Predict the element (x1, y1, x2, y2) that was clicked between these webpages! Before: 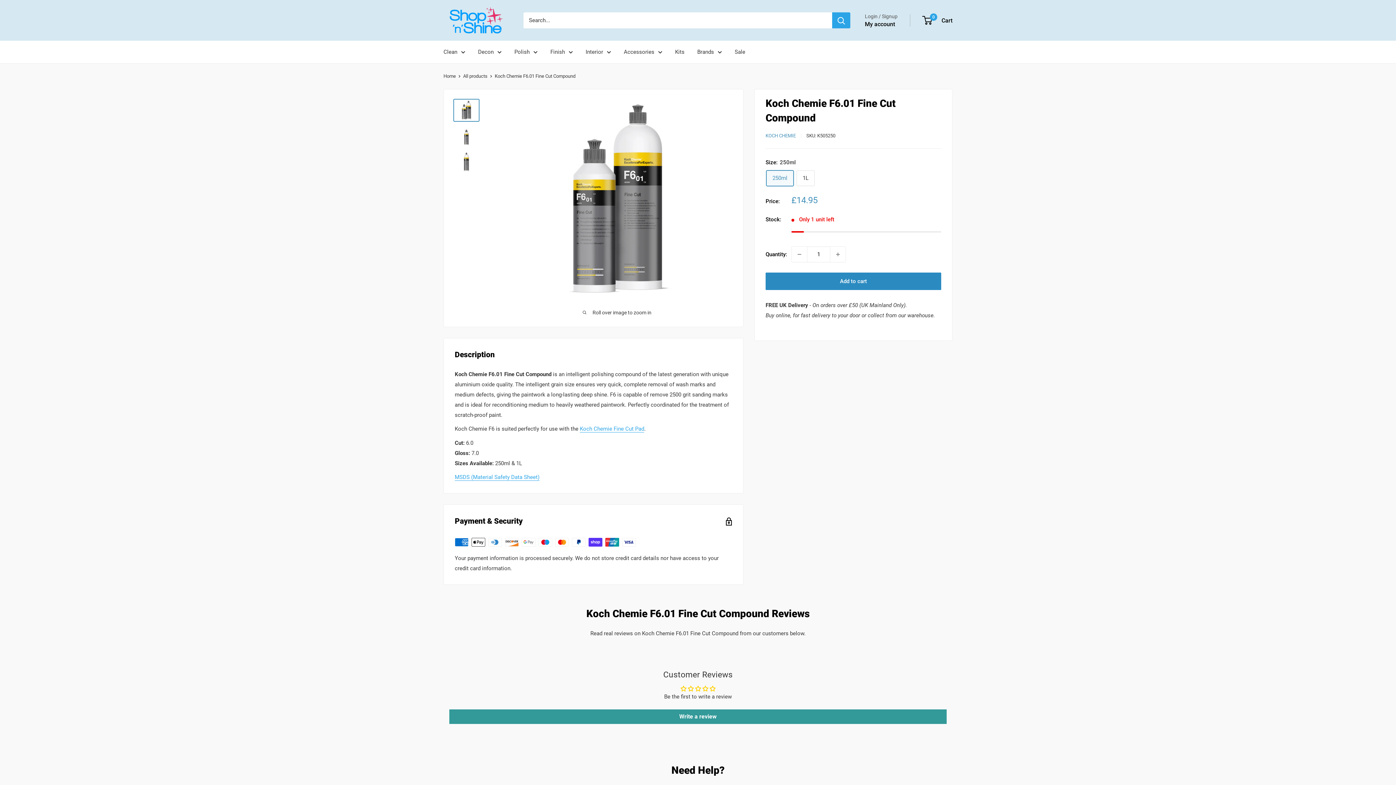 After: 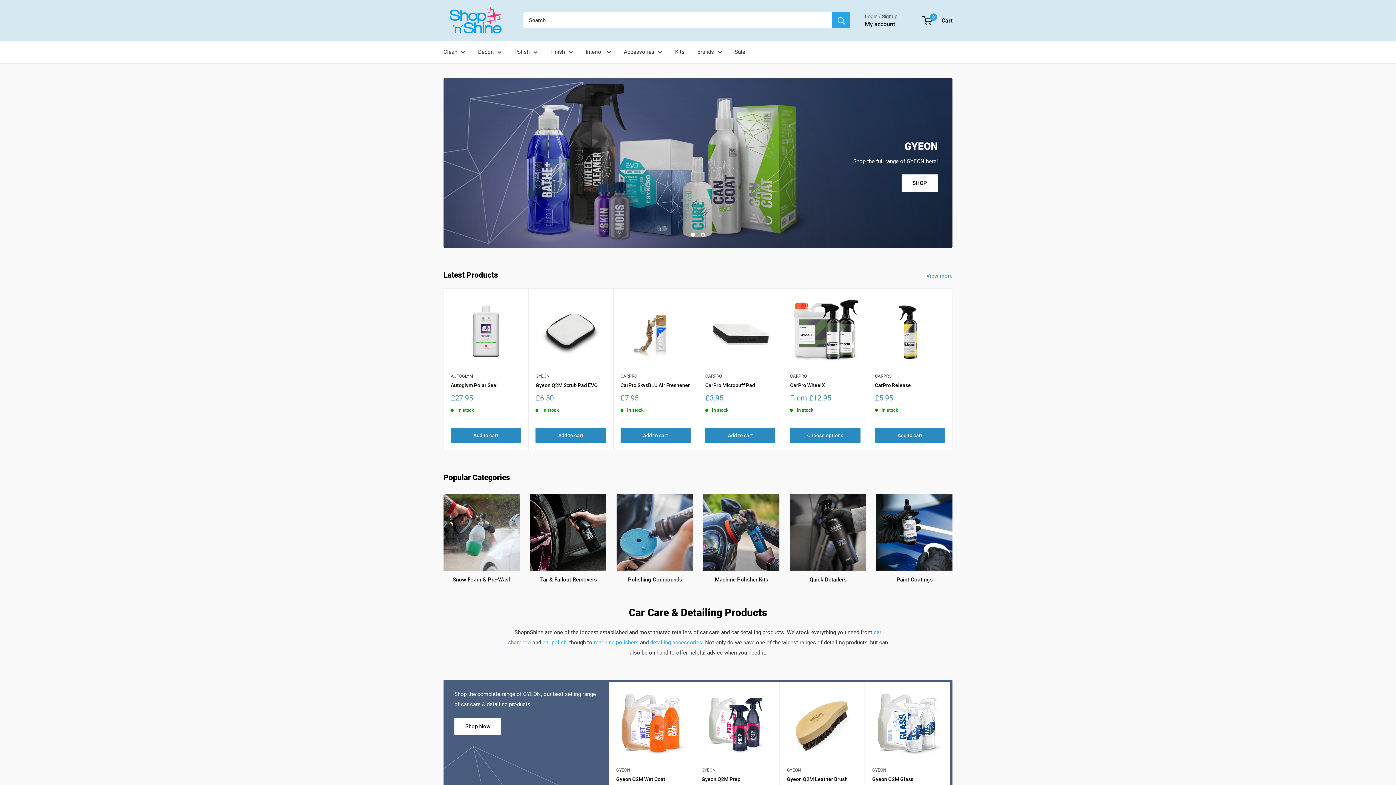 Action: label: Home bbox: (443, 73, 456, 78)